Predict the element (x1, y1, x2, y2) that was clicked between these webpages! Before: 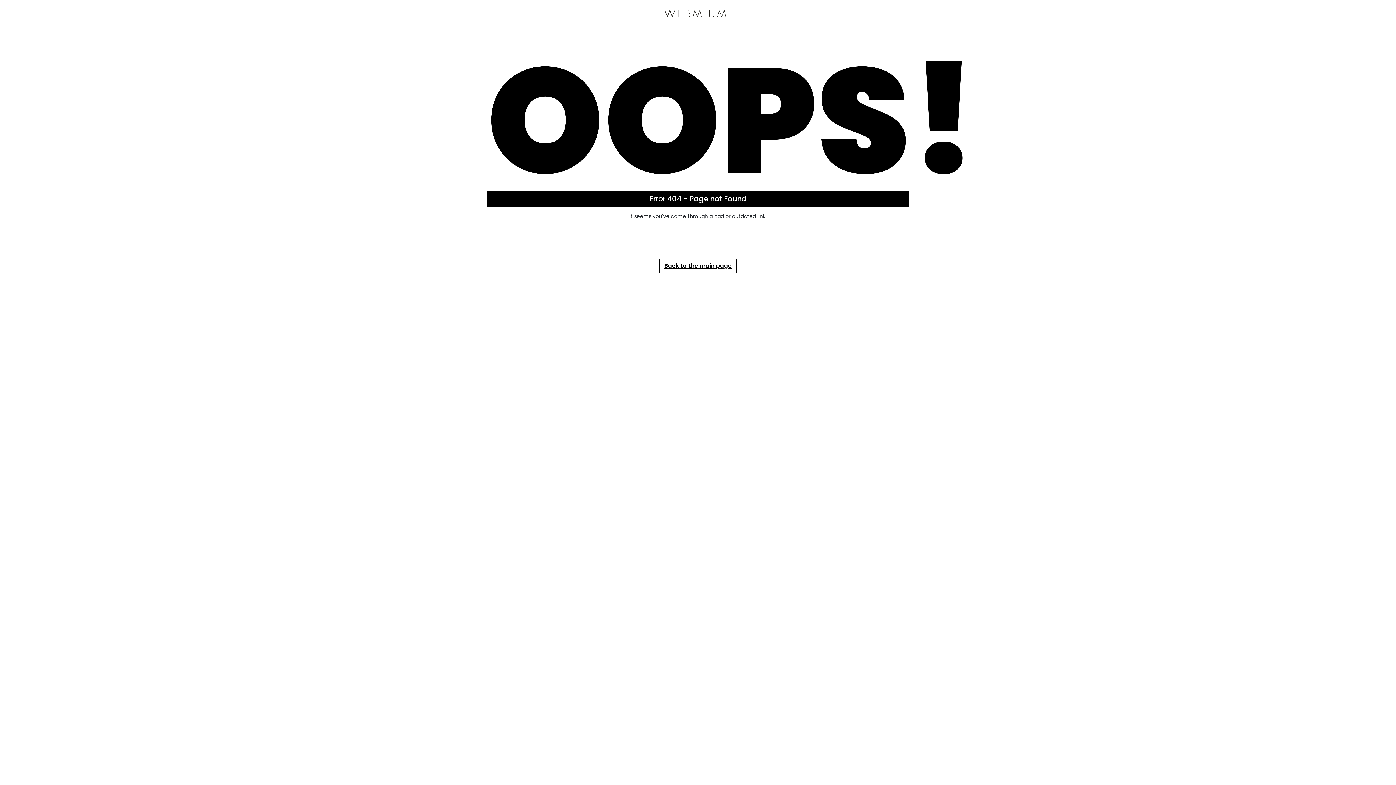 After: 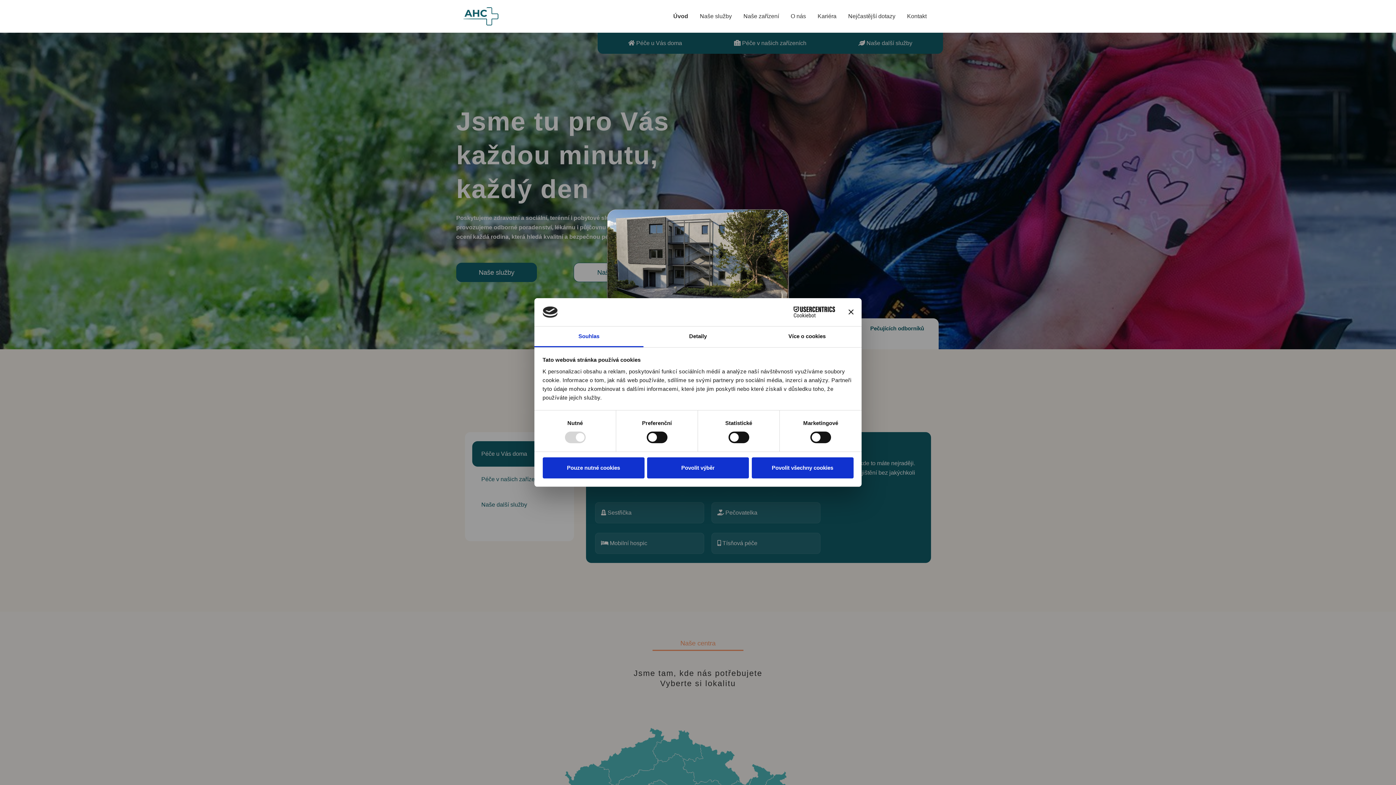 Action: bbox: (659, 258, 736, 273) label: Back to the main page